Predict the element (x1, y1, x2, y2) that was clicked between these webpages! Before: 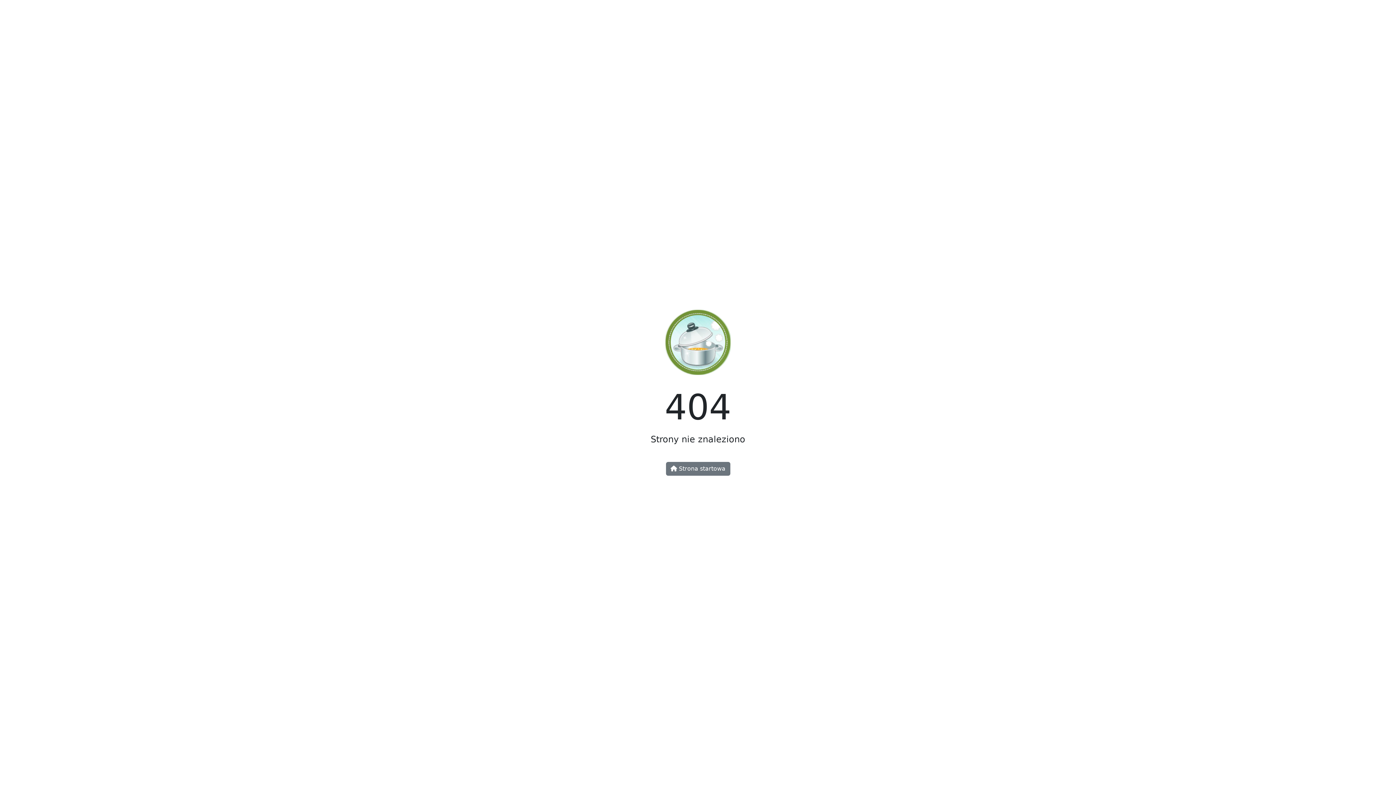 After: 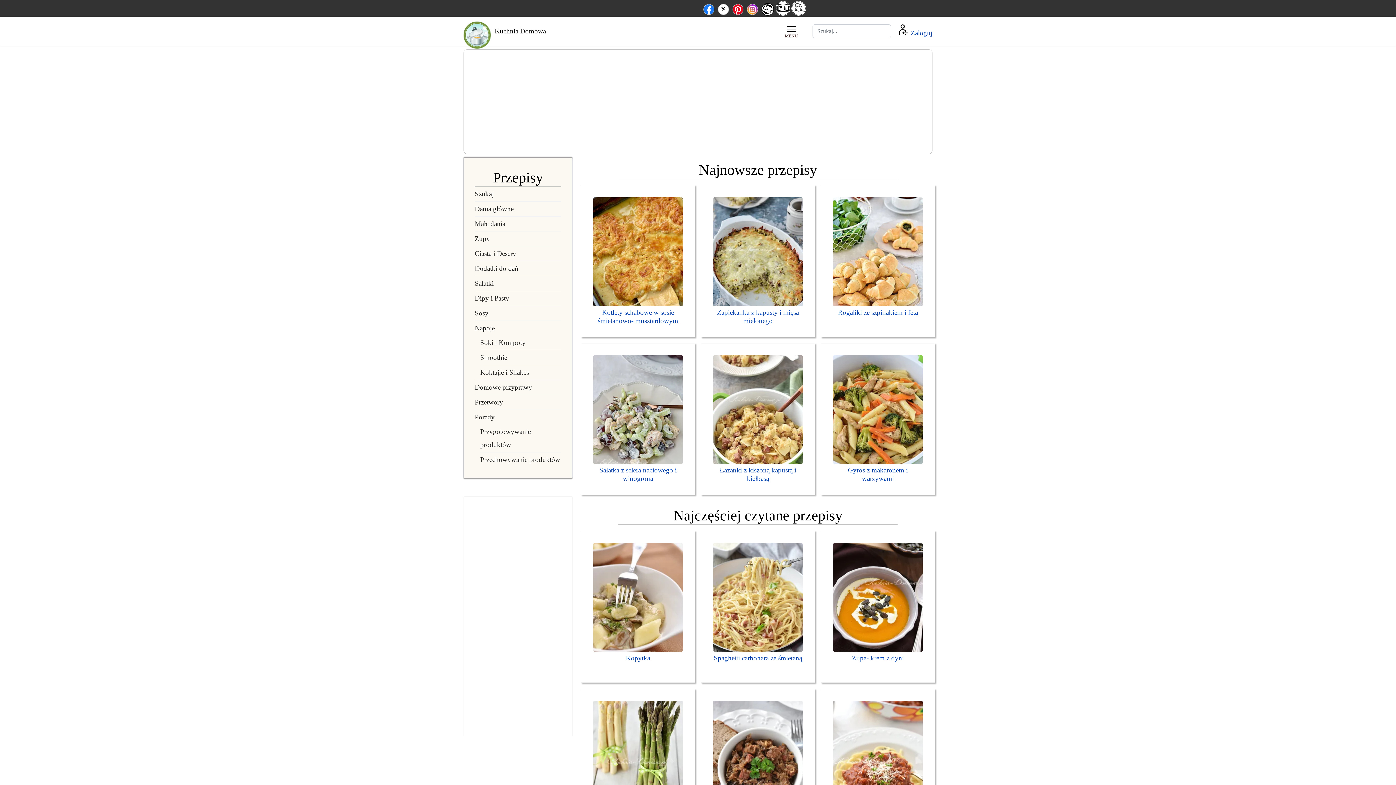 Action: label:  Strona startowa bbox: (666, 462, 730, 475)